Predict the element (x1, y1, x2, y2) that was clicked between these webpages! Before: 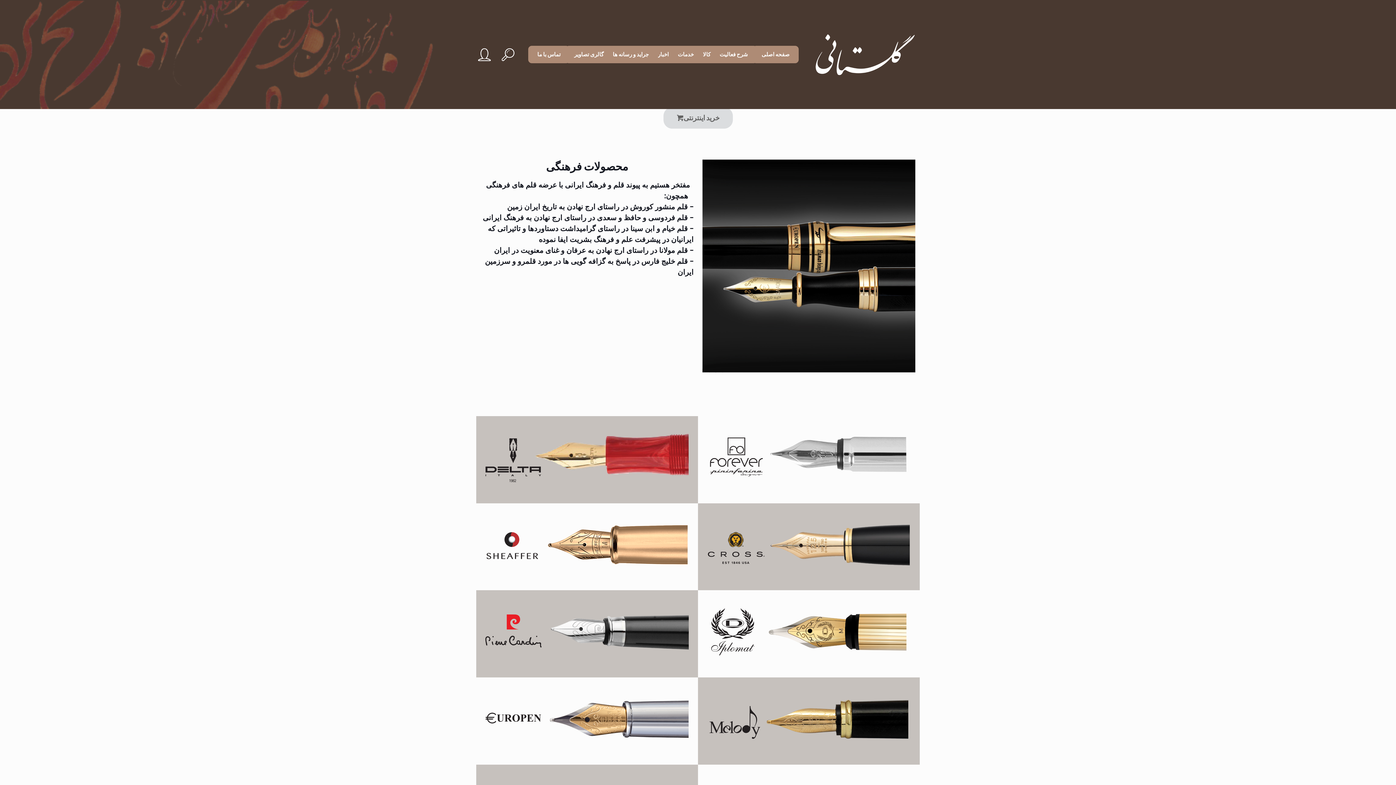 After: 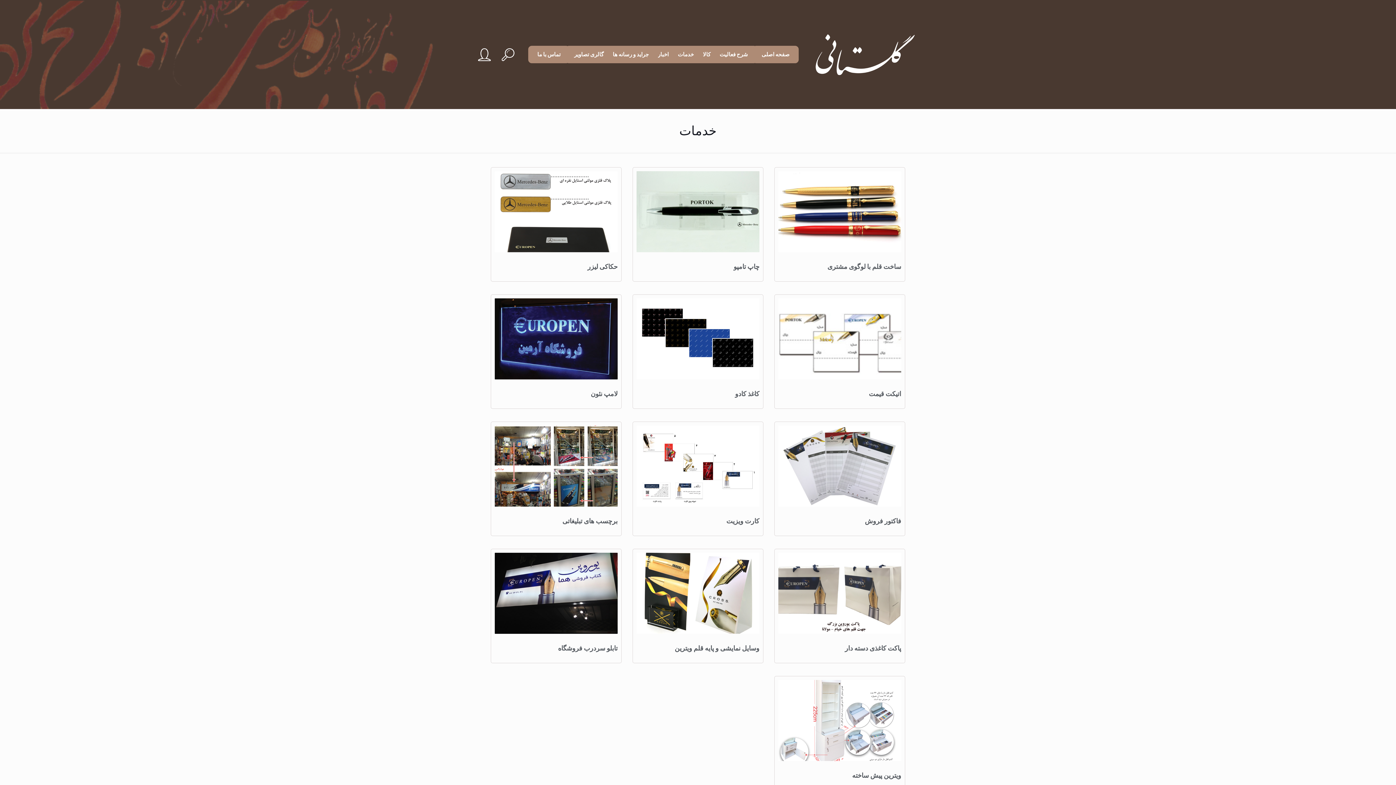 Action: bbox: (668, 45, 703, 63) label: خدمات